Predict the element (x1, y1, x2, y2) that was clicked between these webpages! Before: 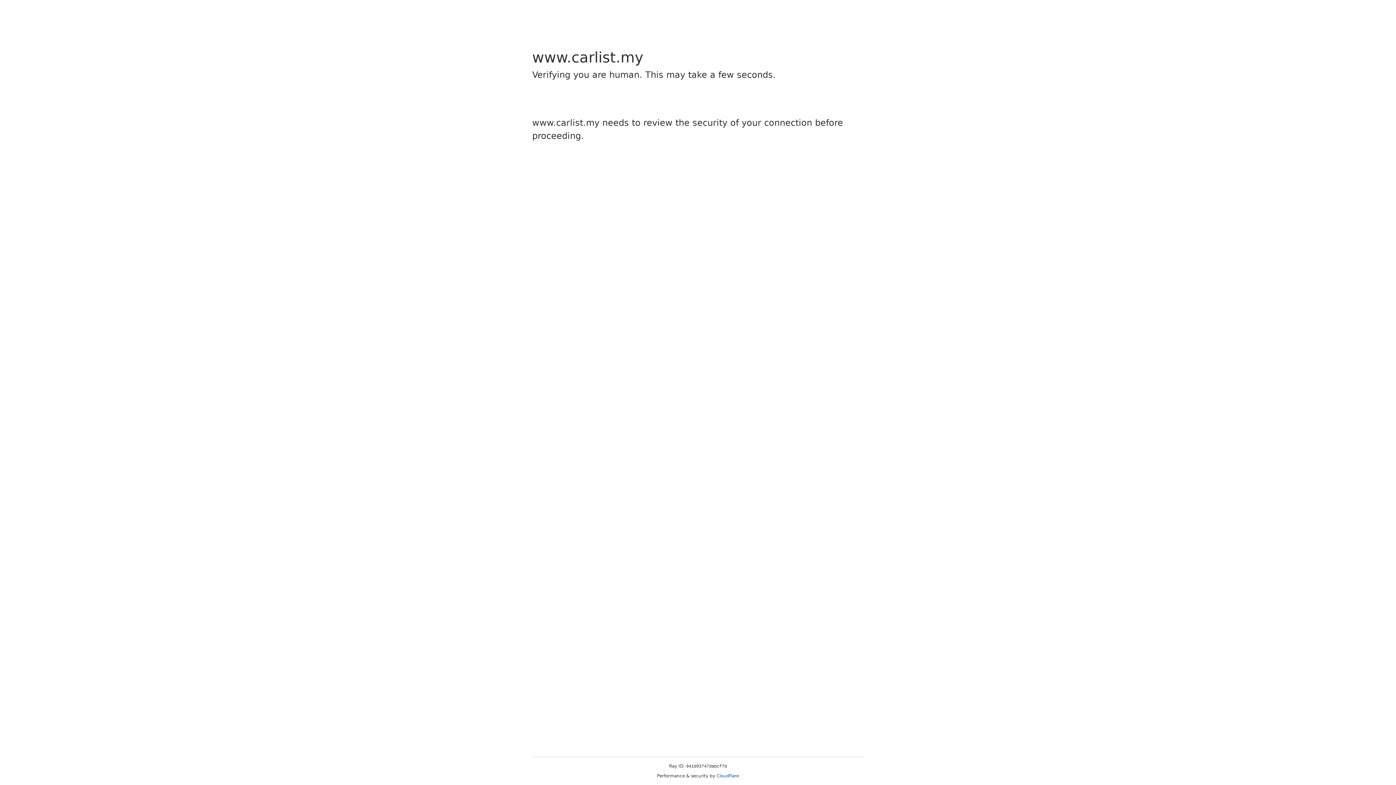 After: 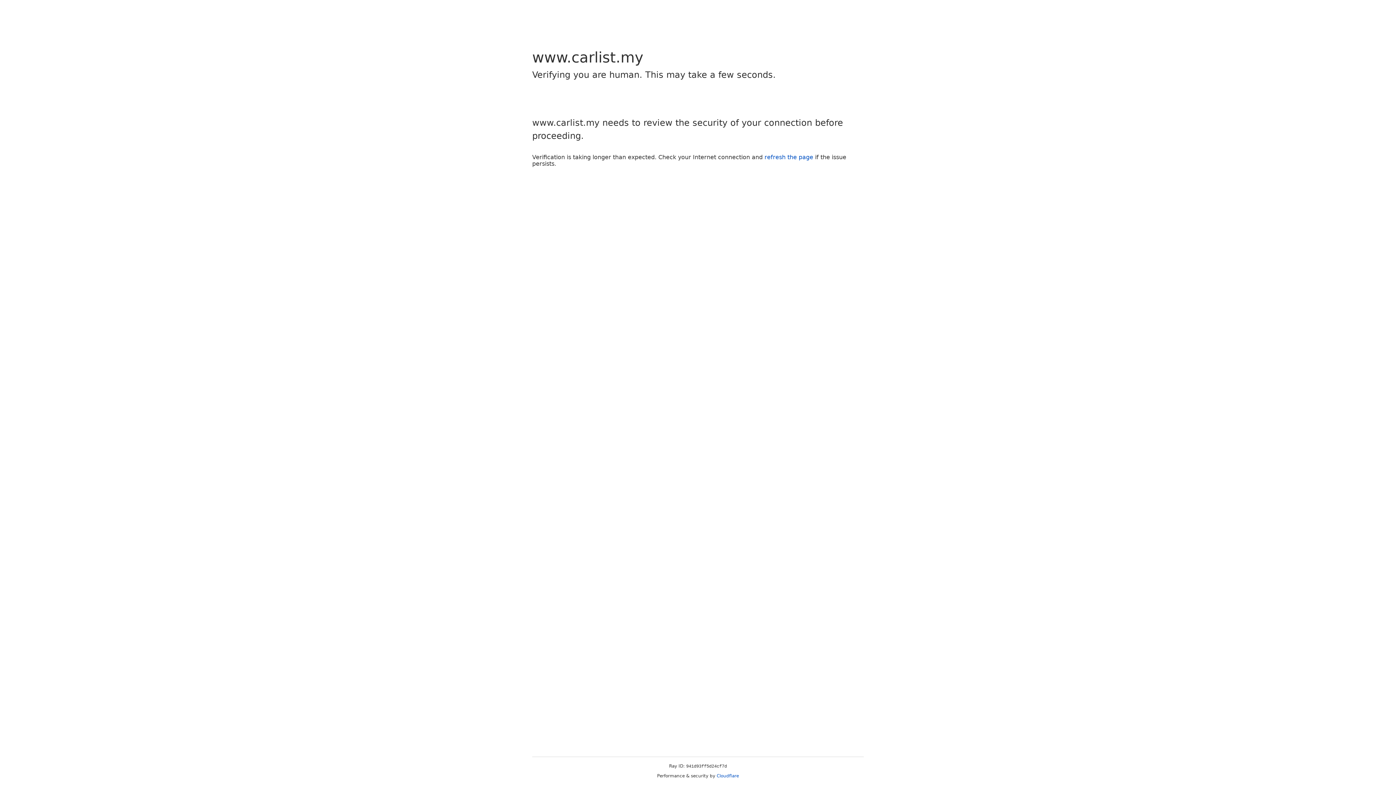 Action: bbox: (716, 773, 739, 778) label: Cloudflare